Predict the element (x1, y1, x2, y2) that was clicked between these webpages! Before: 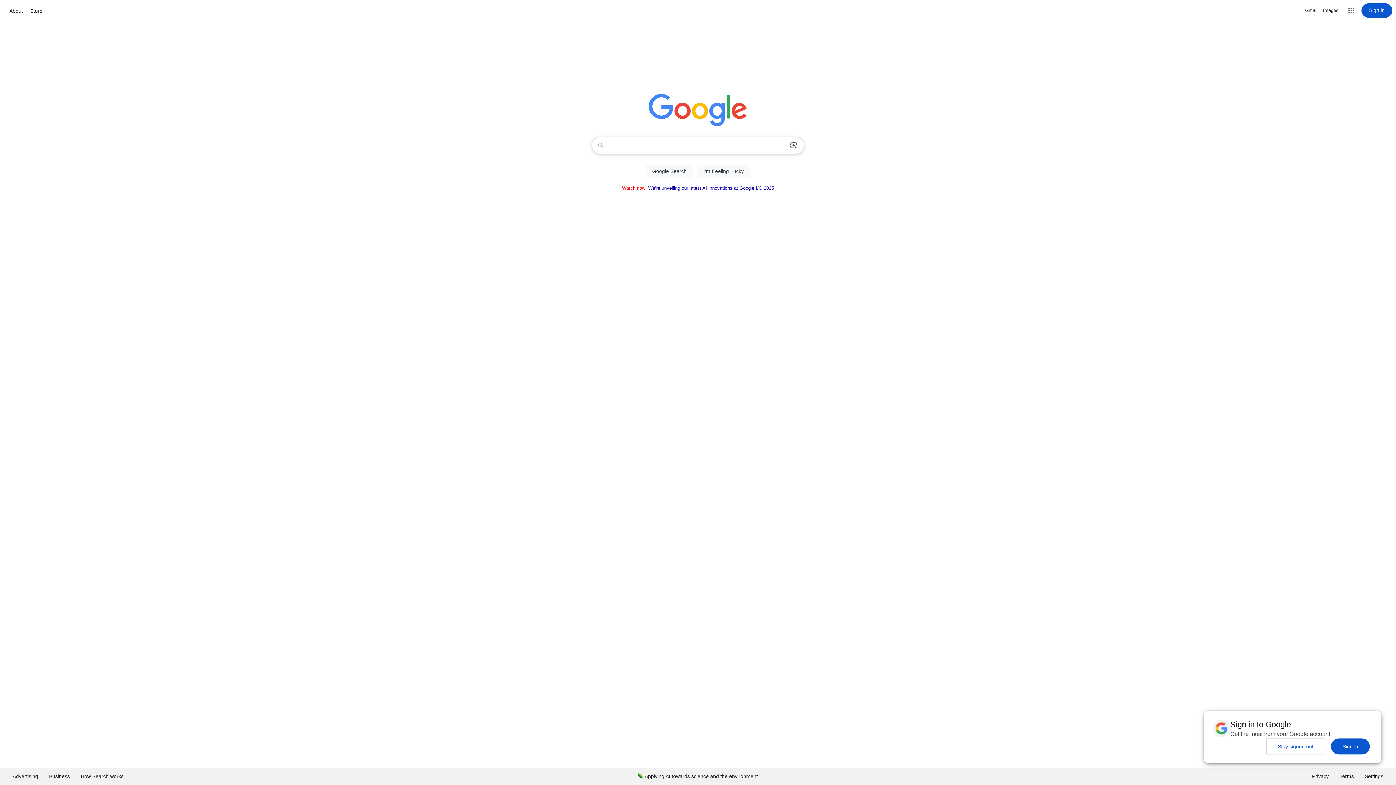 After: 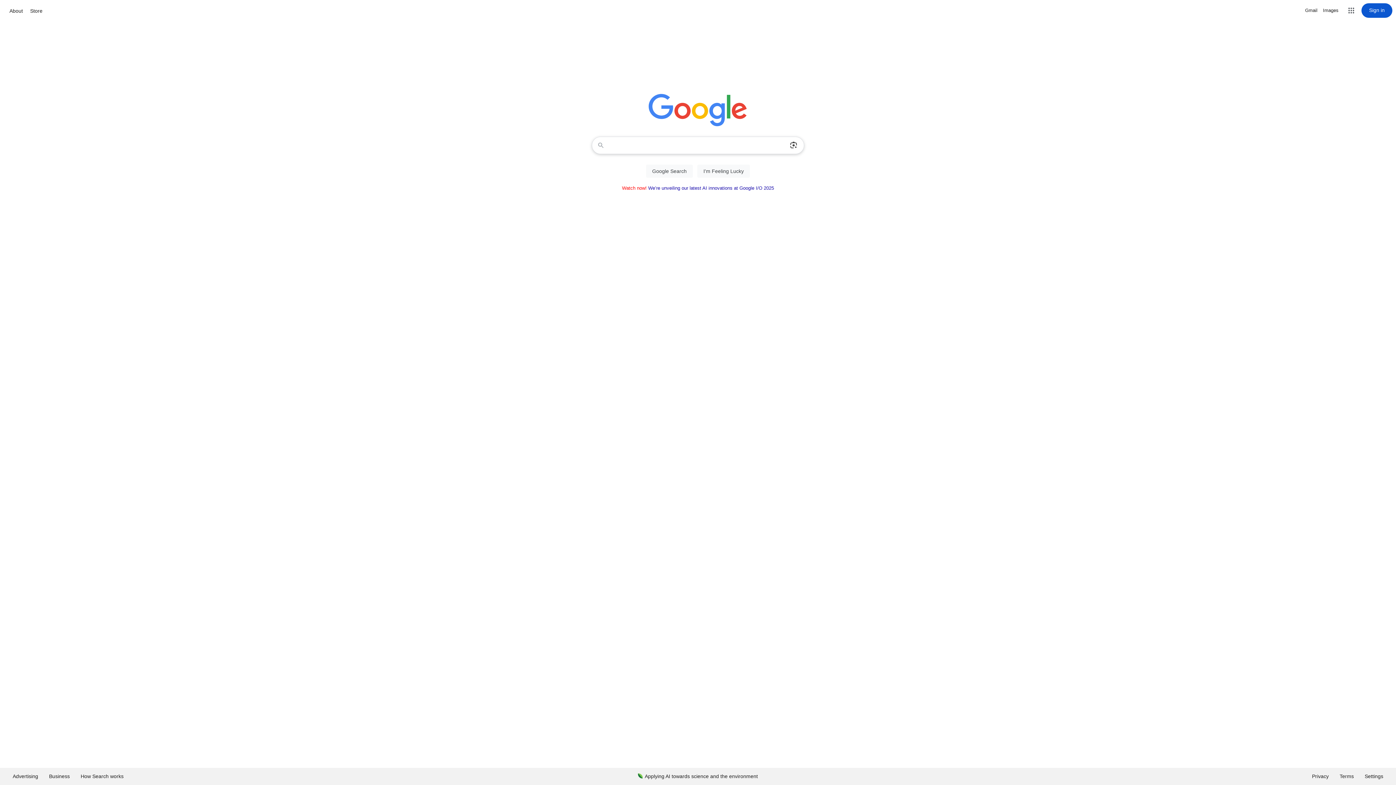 Action: bbox: (1266, 738, 1325, 754) label: Stay signed out